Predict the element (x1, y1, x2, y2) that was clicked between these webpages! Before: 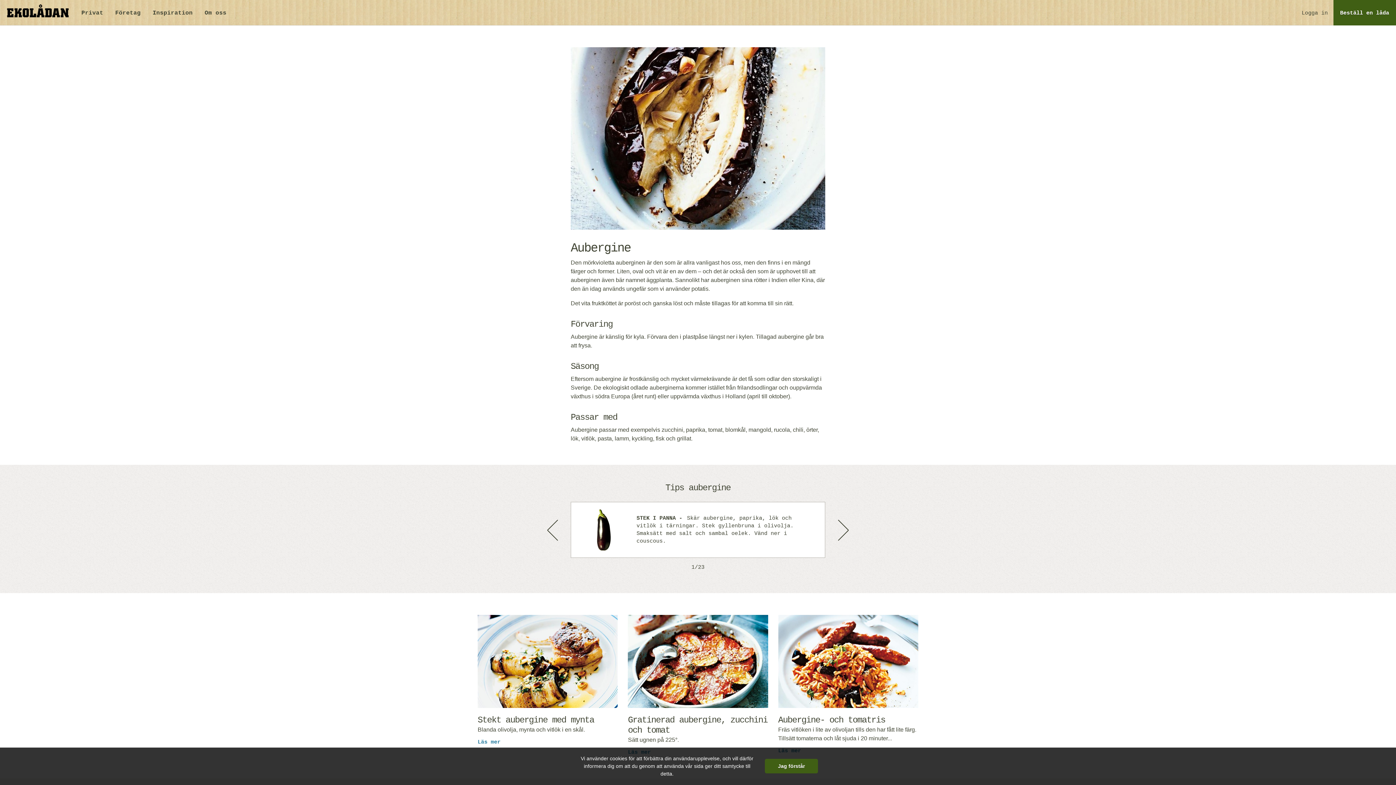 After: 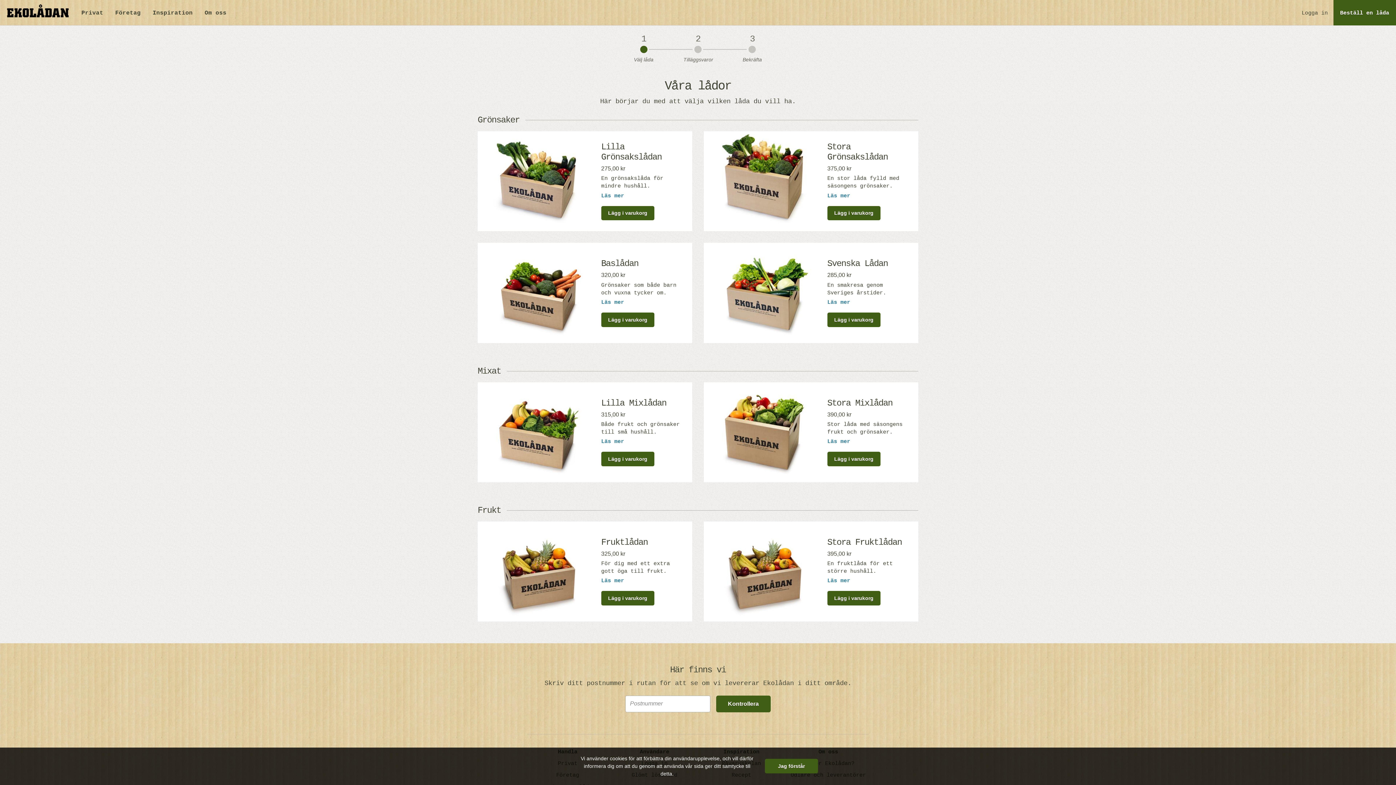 Action: bbox: (1333, 0, 1396, 25) label: Beställ en låda